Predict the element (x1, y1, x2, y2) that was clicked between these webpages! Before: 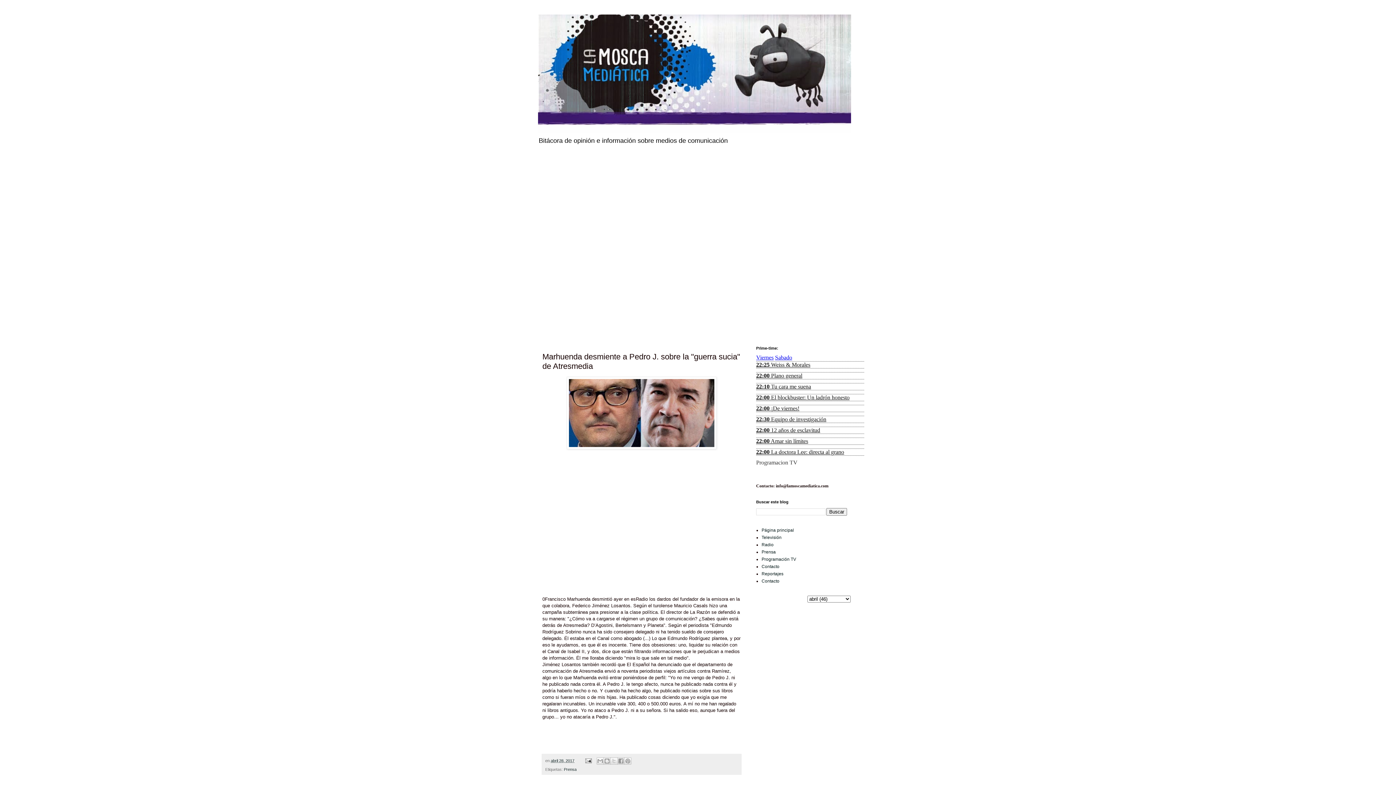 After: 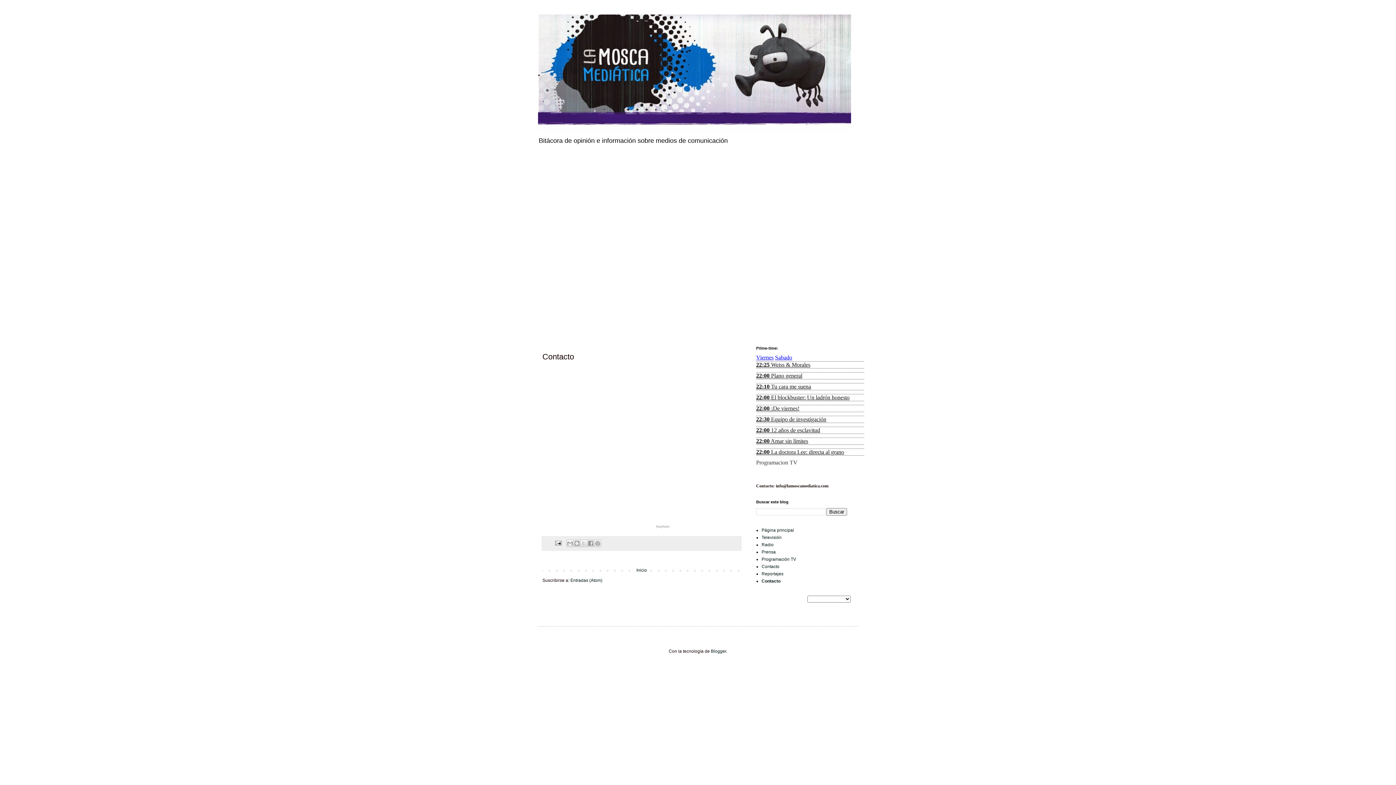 Action: bbox: (761, 578, 779, 584) label: Contacto